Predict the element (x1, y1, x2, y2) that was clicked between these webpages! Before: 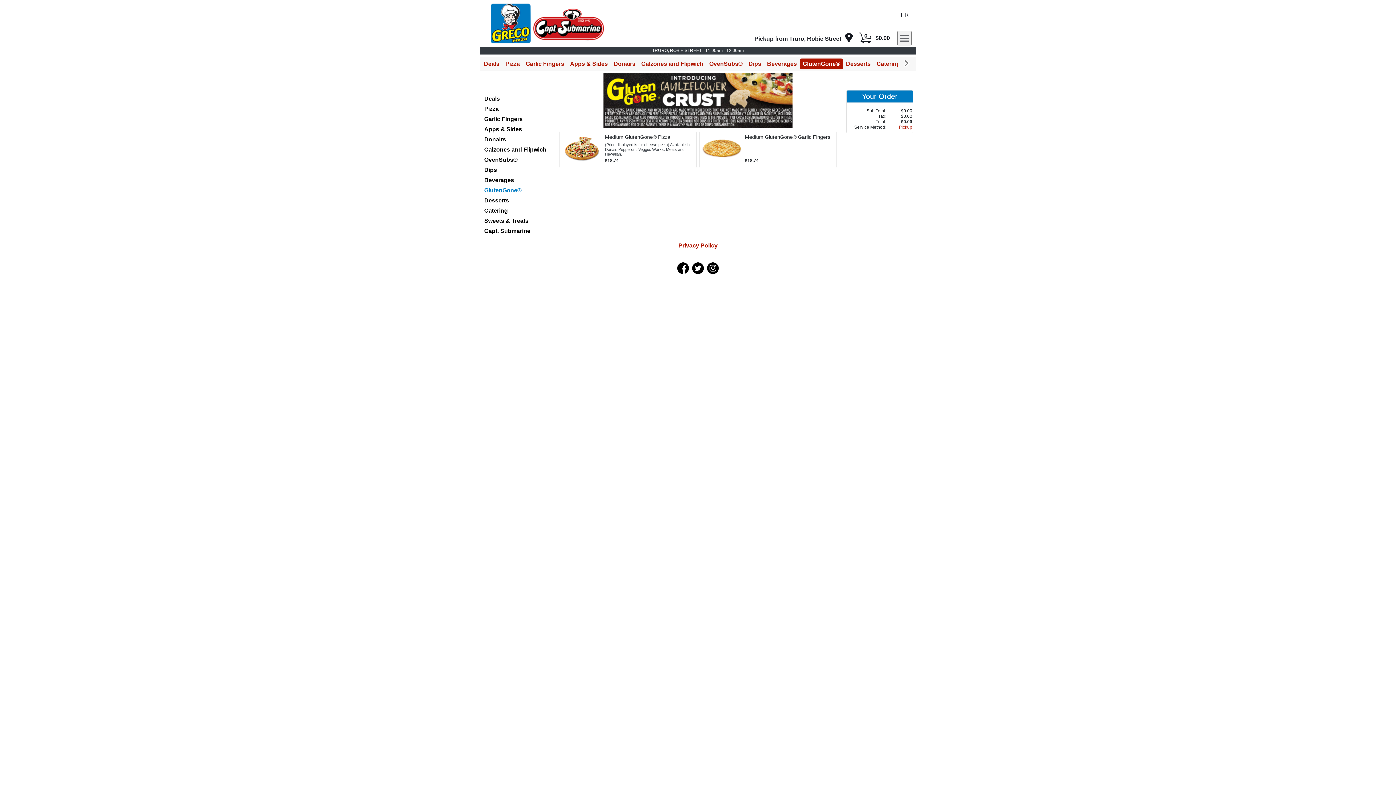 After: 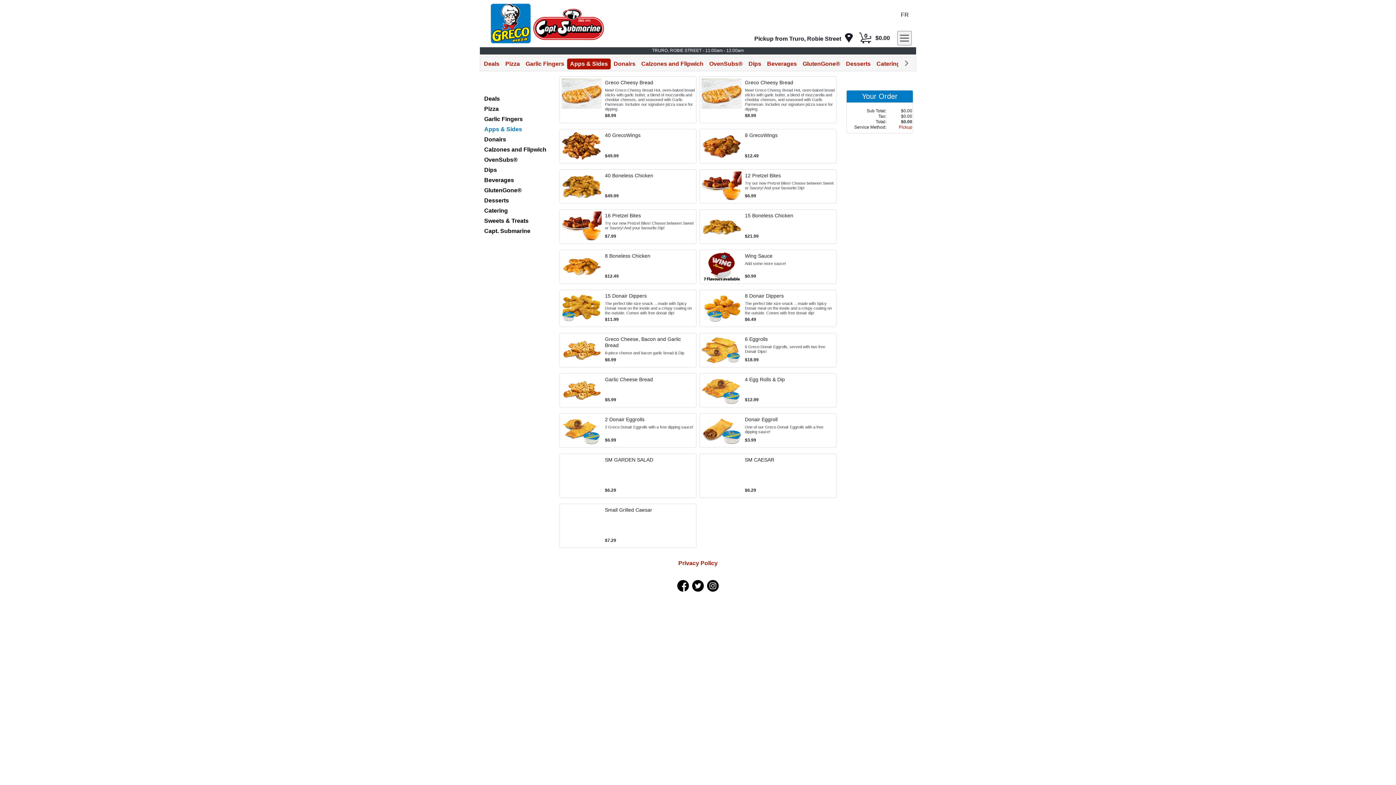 Action: bbox: (570, 60, 608, 66) label: Apps & Sides